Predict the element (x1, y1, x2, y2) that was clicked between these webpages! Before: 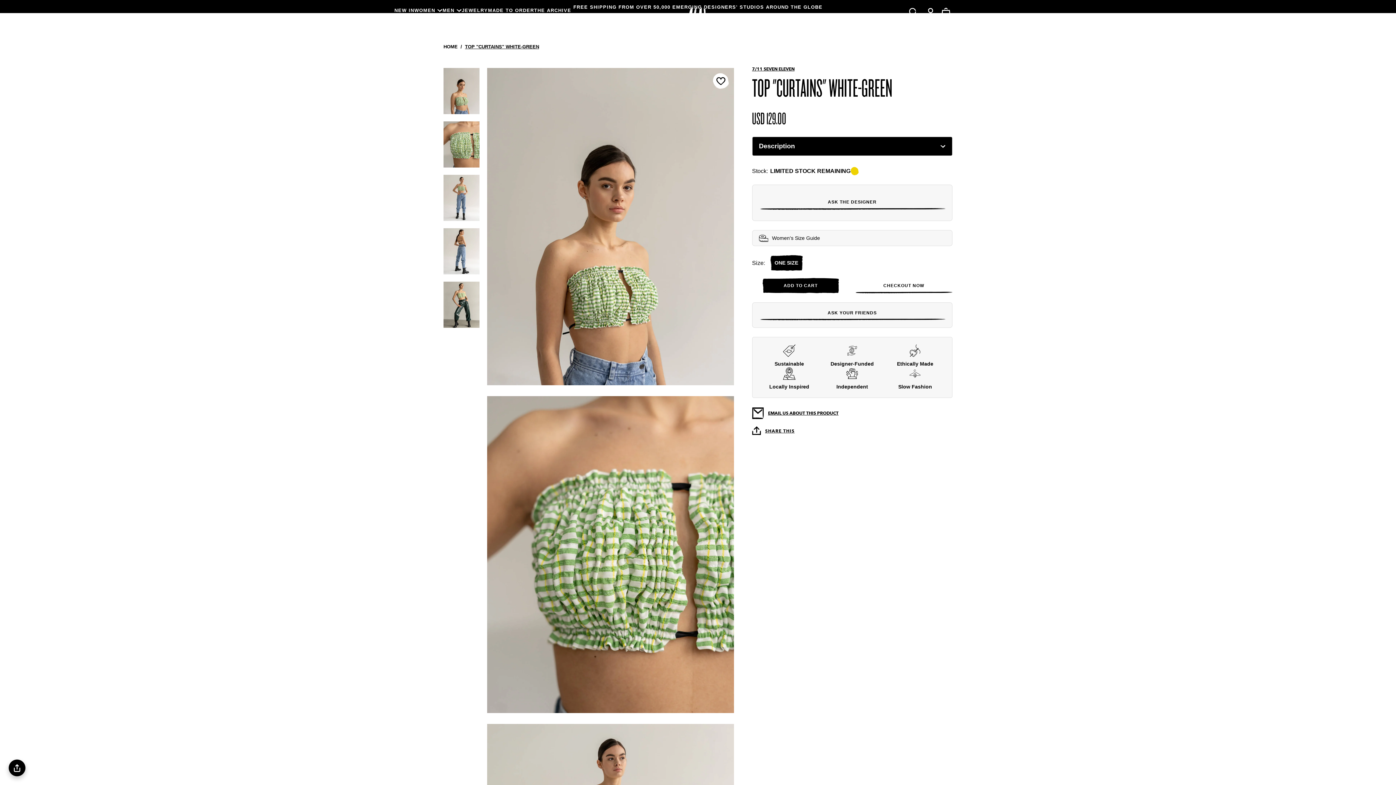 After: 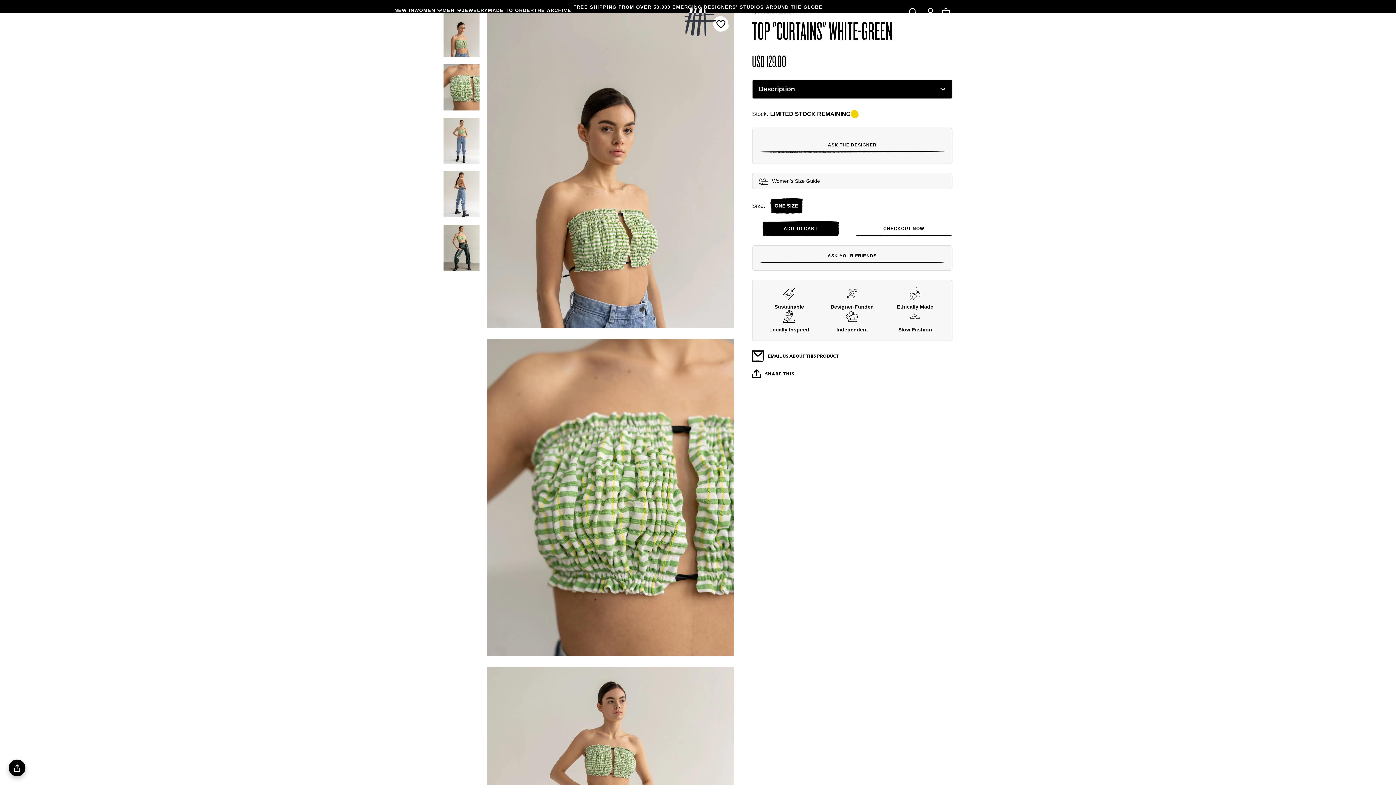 Action: label:   bbox: (443, 91, 479, 97)